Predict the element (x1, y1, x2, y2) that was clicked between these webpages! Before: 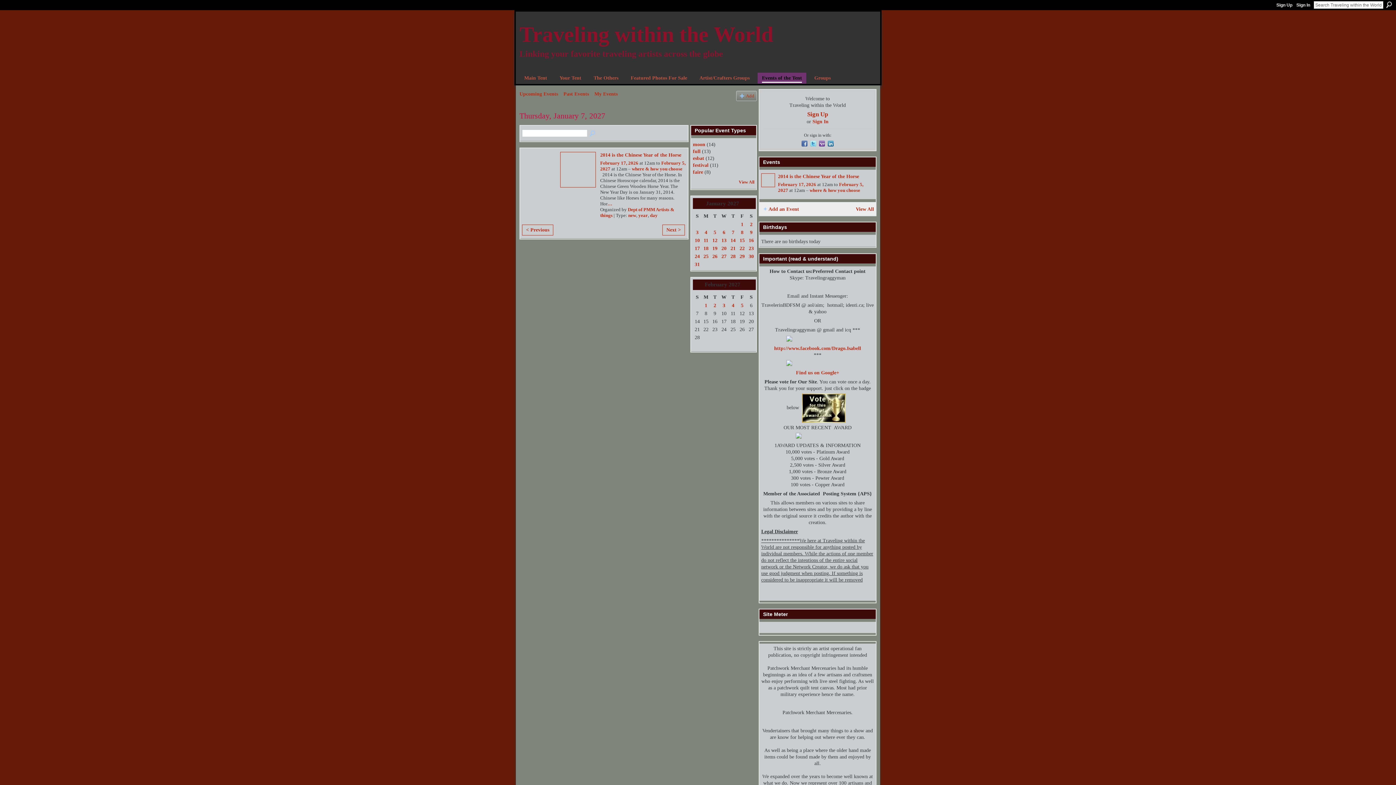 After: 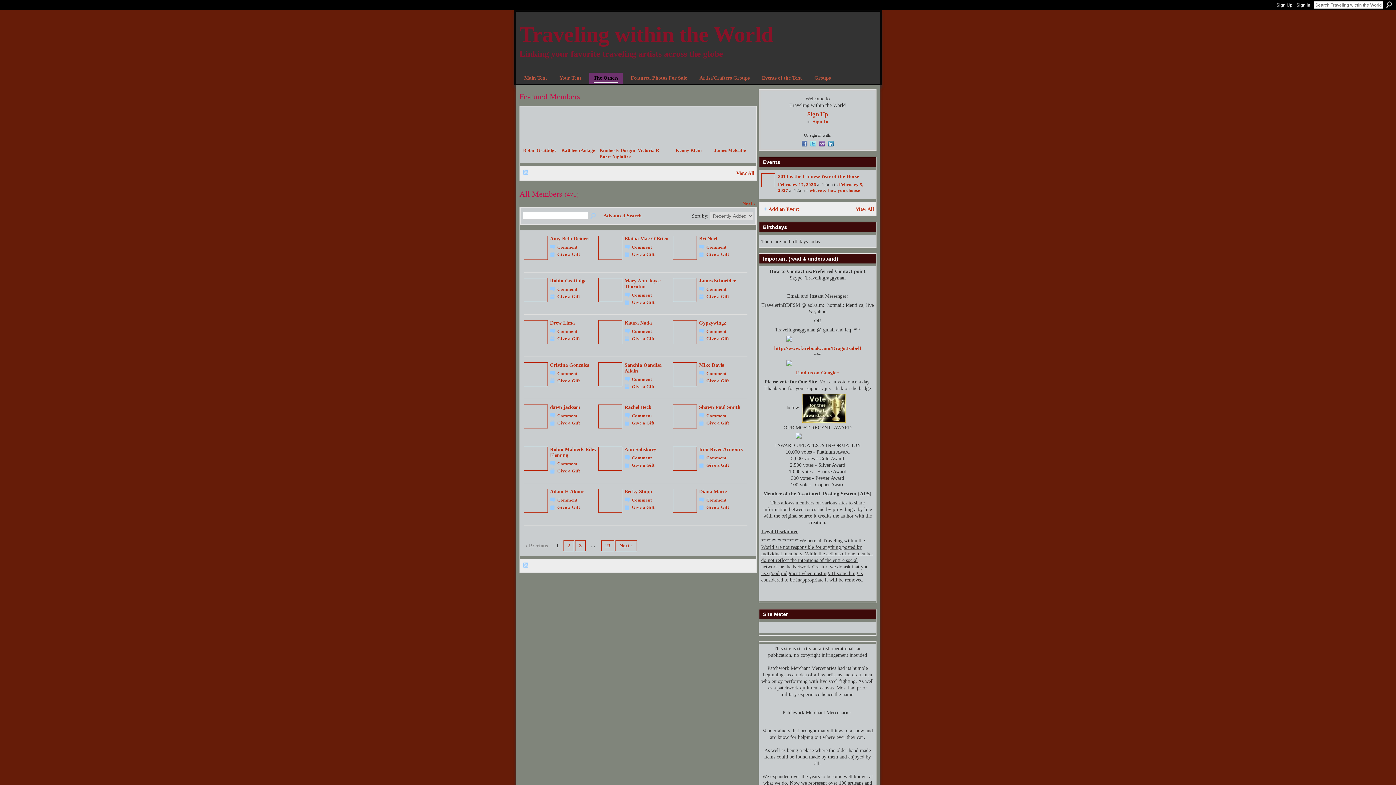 Action: label: The Others bbox: (589, 72, 622, 83)